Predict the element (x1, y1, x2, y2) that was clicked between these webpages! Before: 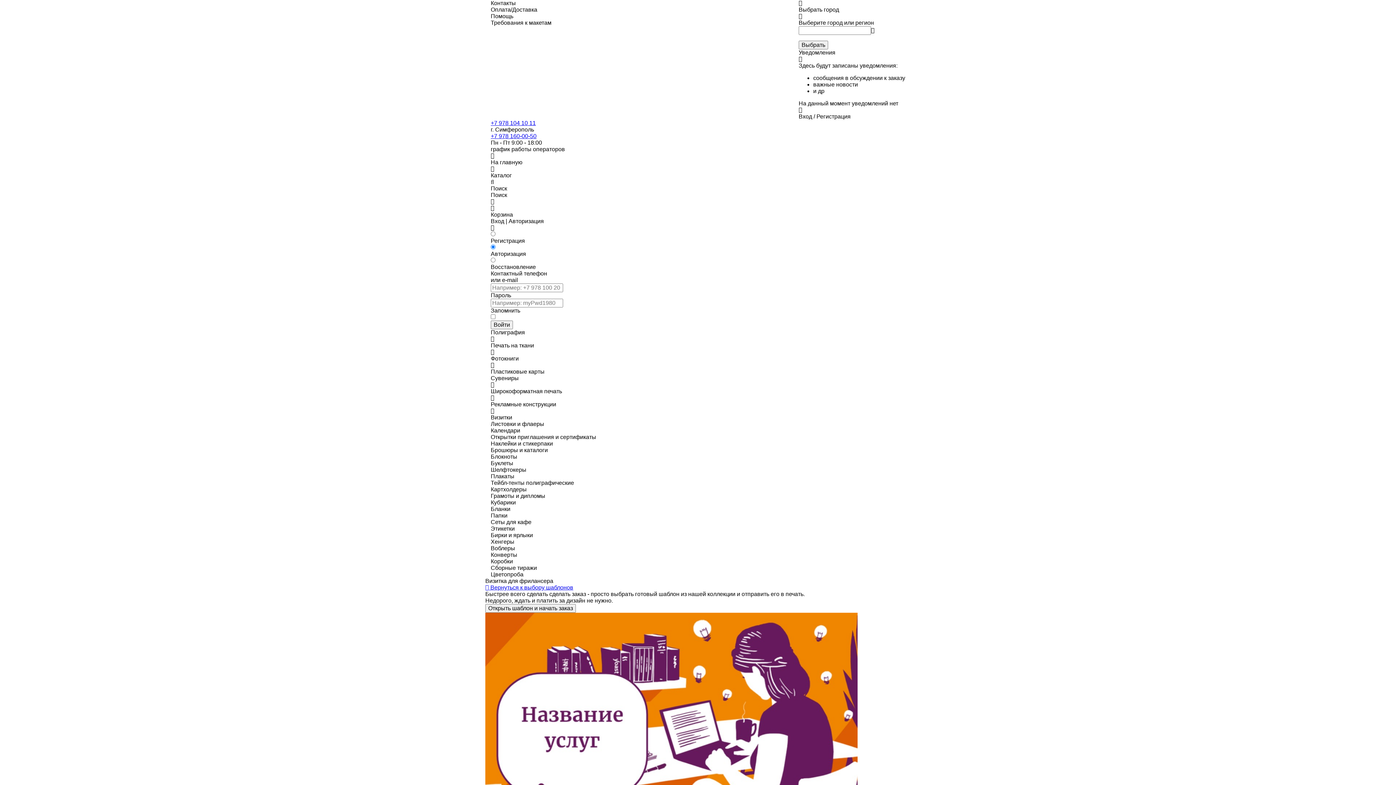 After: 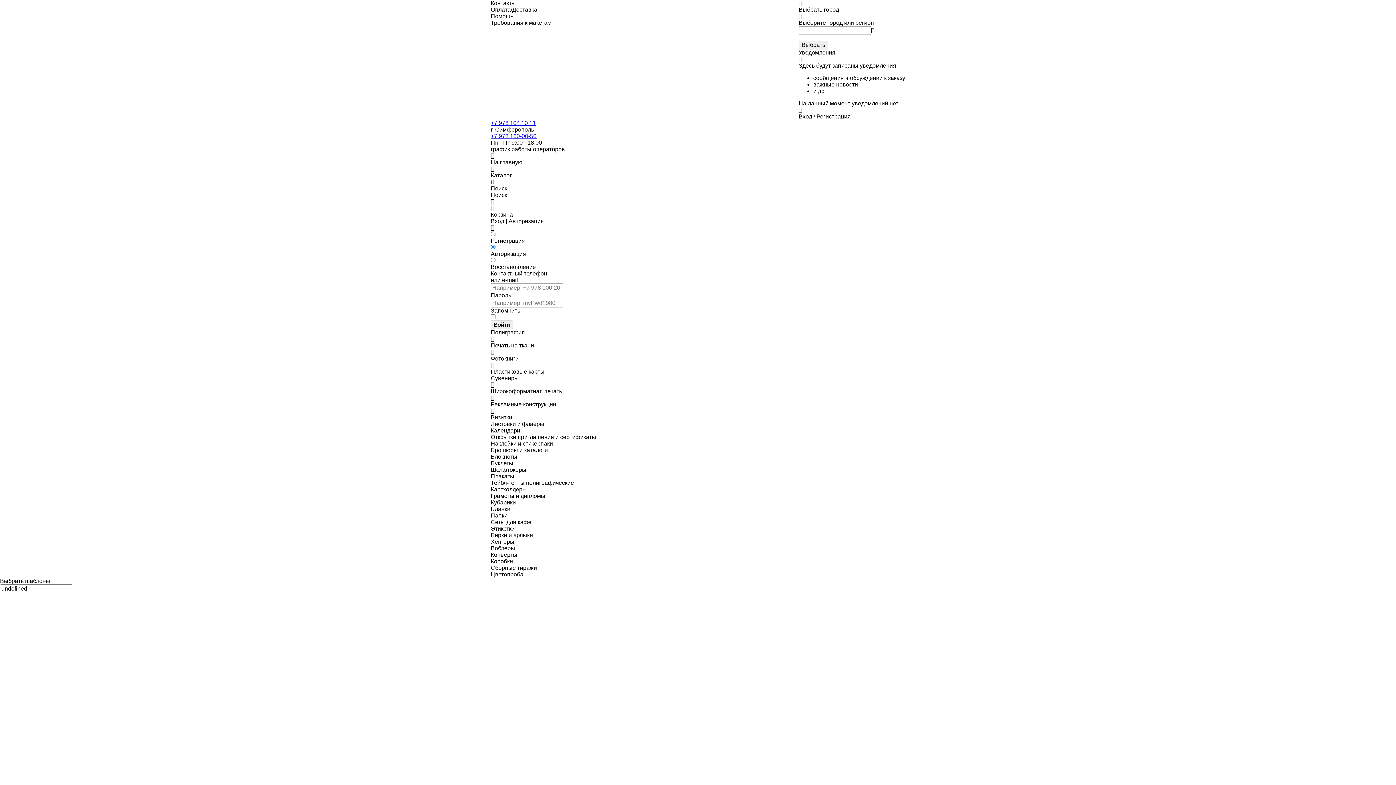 Action: bbox: (485, 584, 573, 590) label:  Вернуться к выбору шаблонов